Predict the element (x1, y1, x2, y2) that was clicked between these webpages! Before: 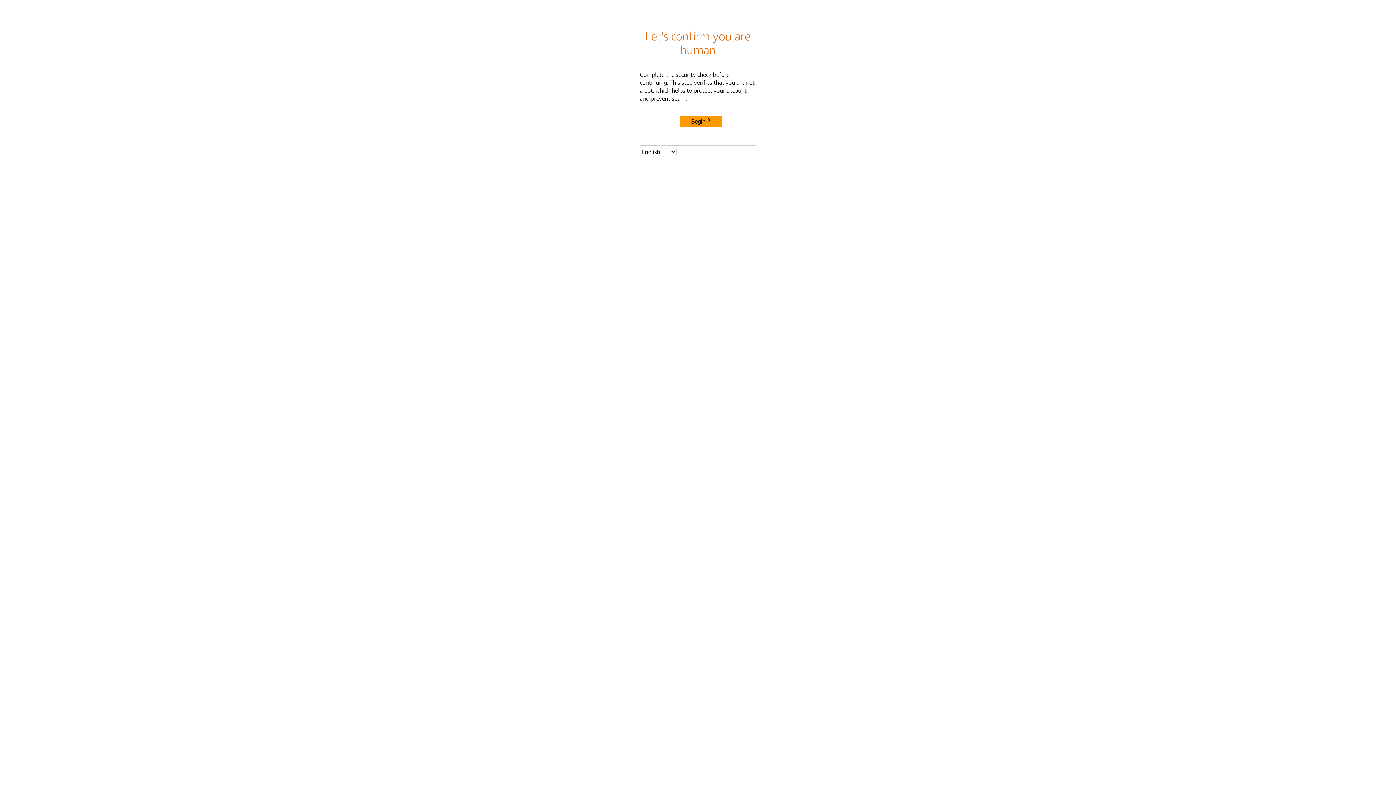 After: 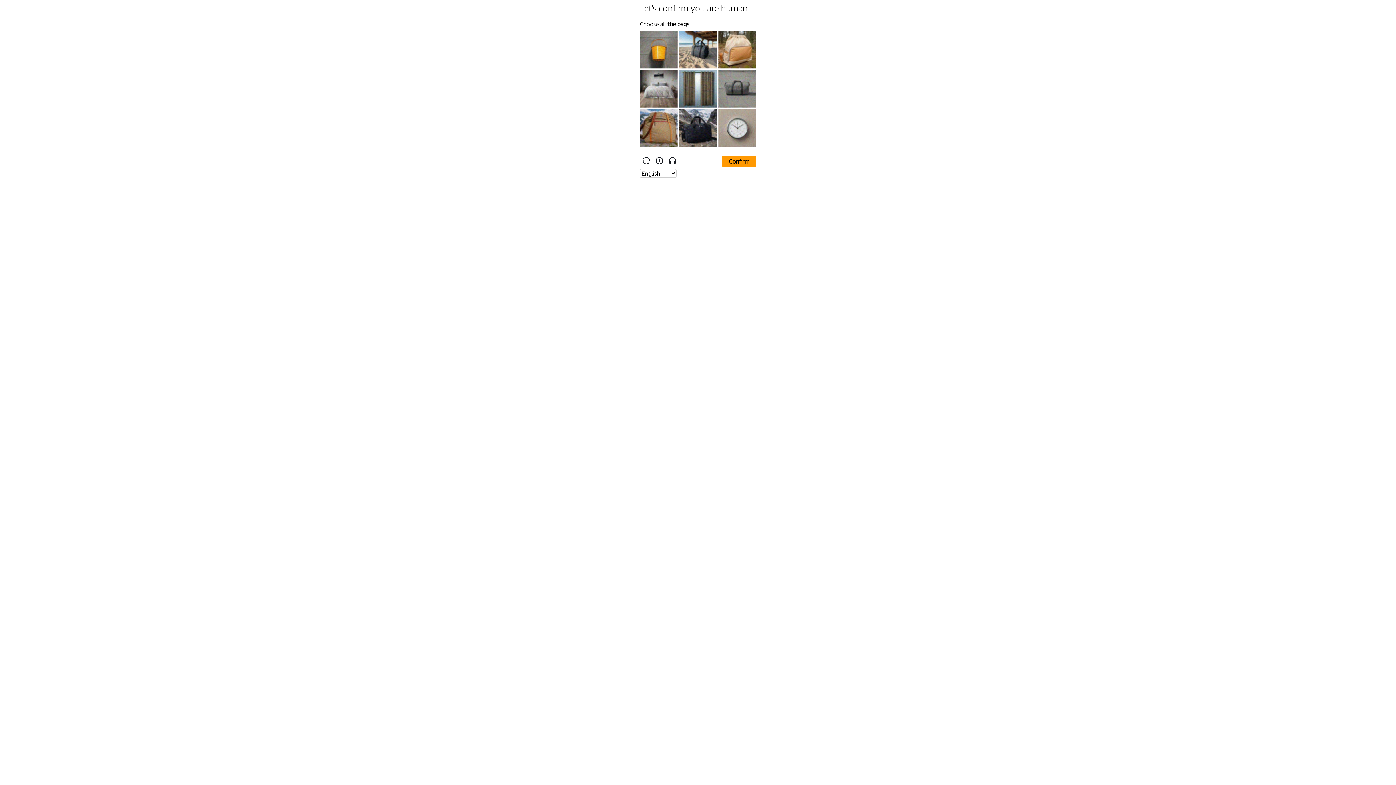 Action: bbox: (680, 115, 722, 127) label: Begin